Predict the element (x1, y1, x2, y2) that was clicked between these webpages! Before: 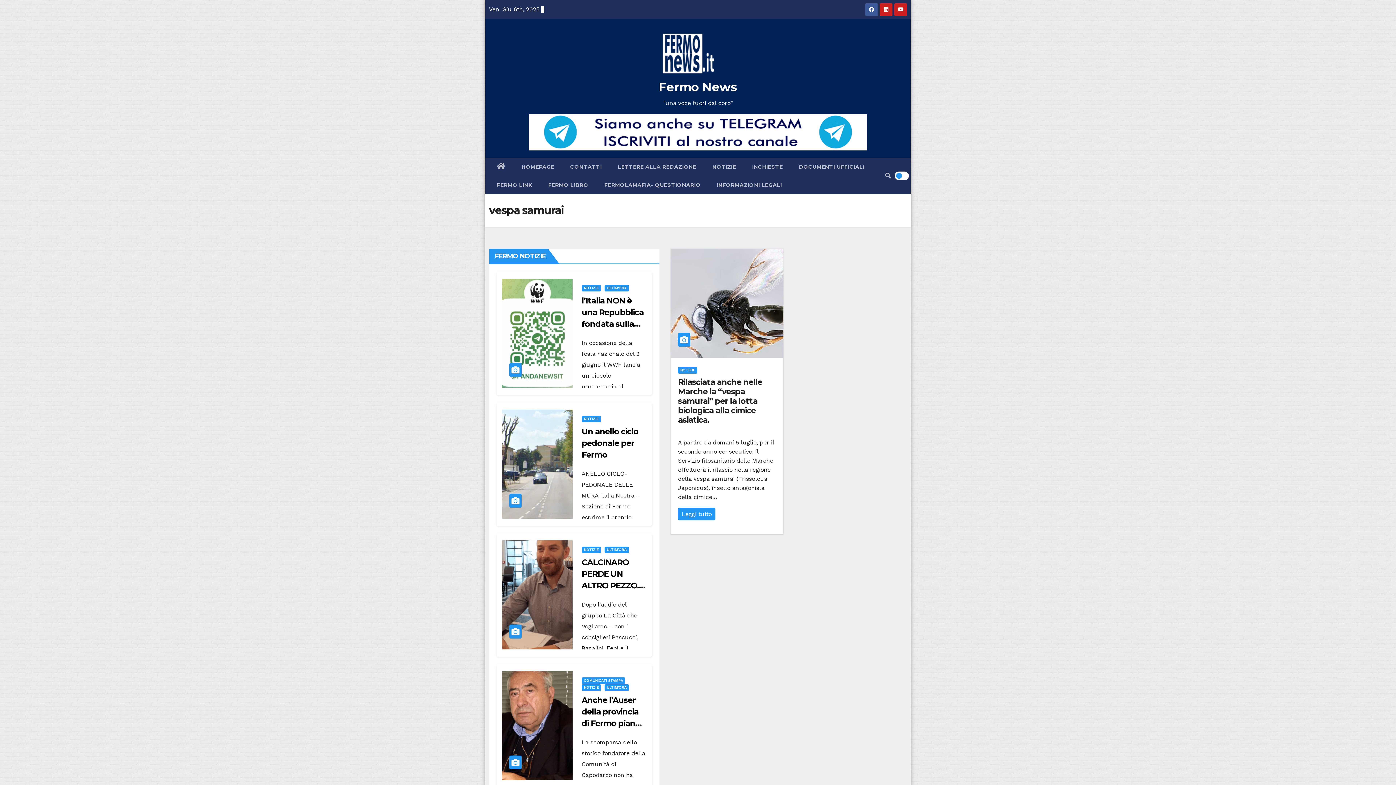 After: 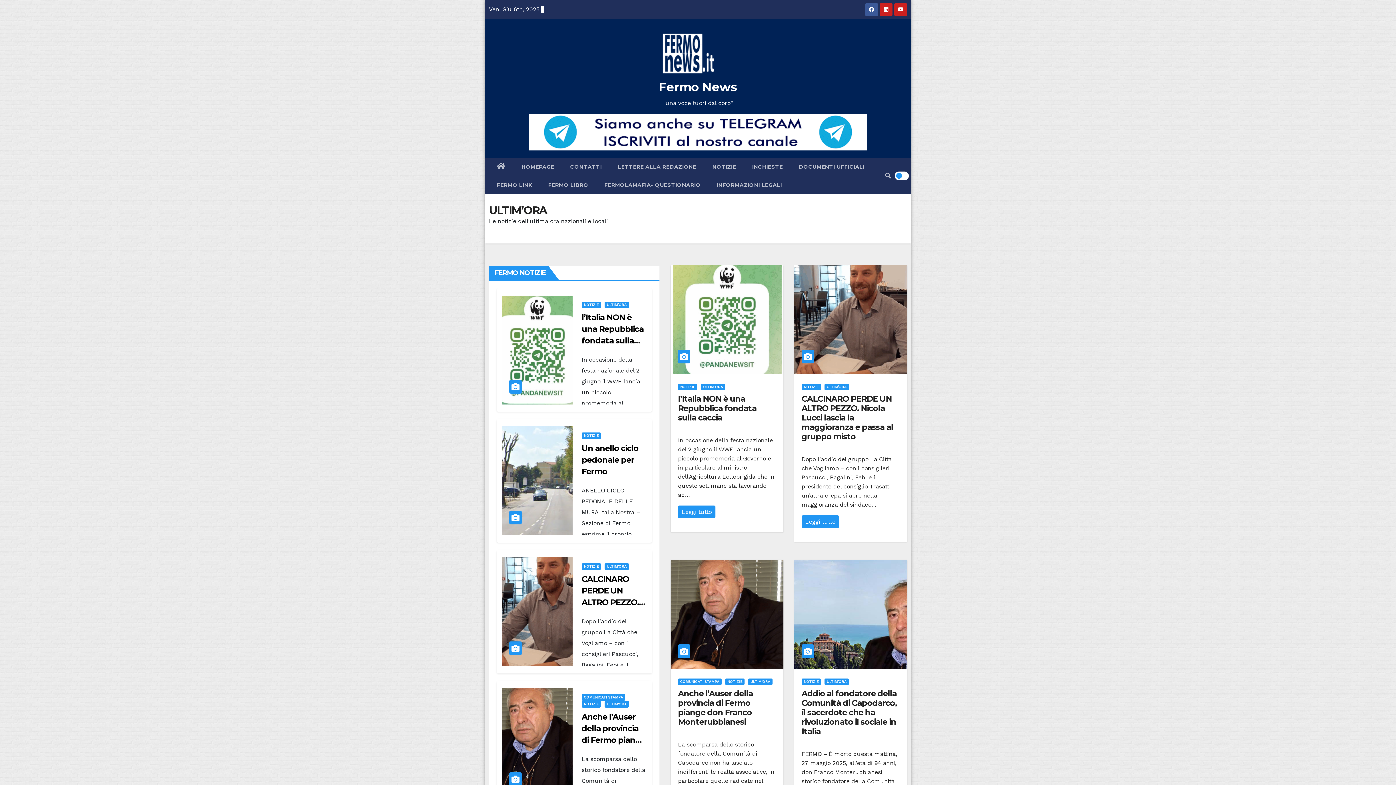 Action: bbox: (604, 285, 629, 291) label: ULTIM'ORA